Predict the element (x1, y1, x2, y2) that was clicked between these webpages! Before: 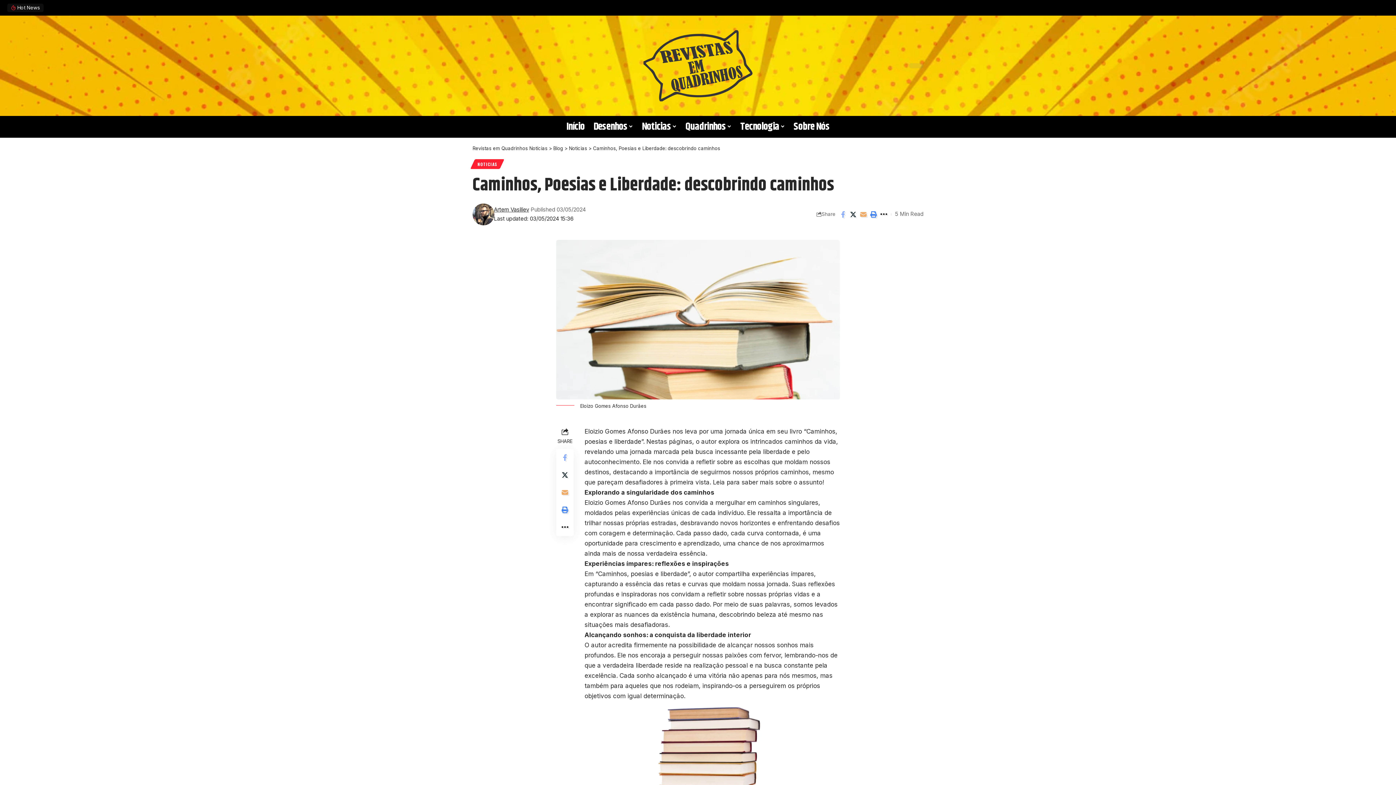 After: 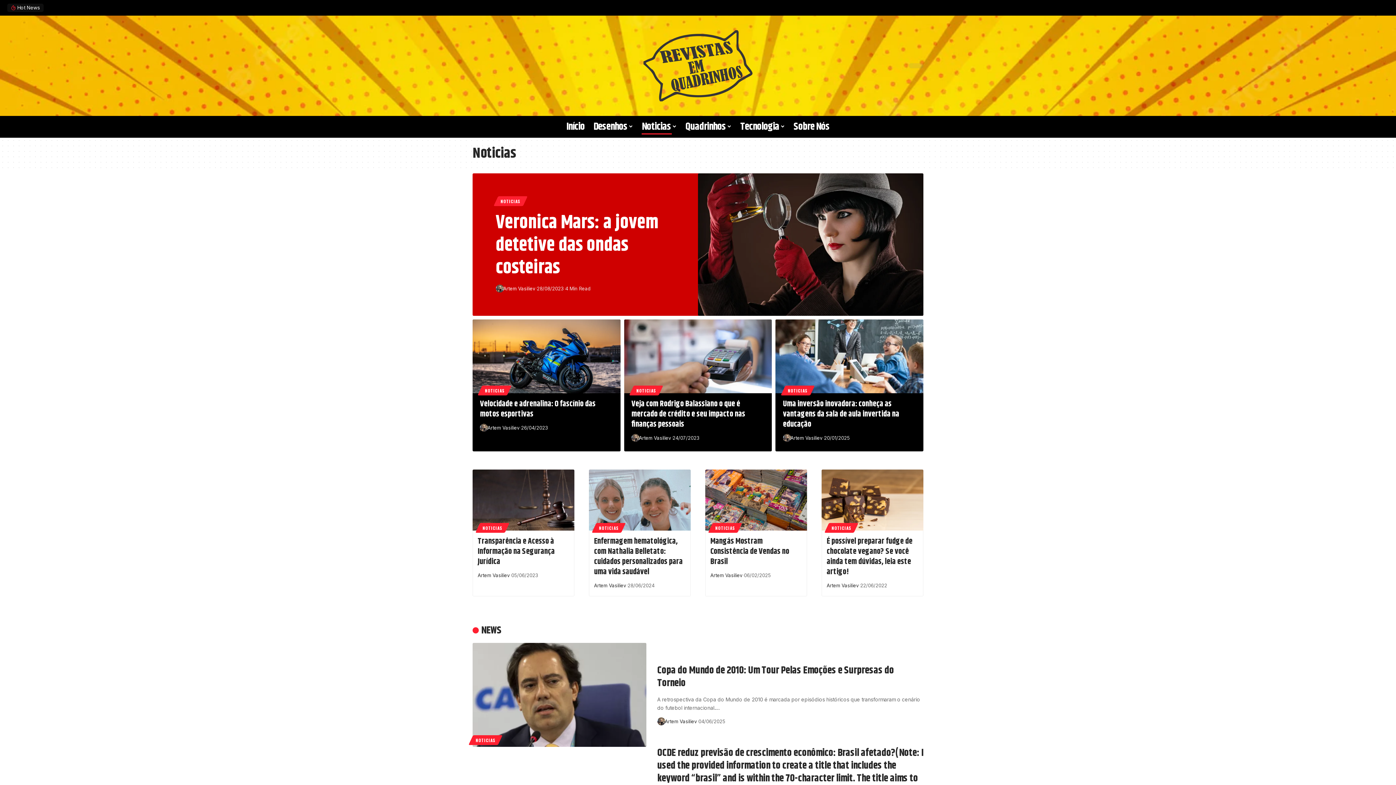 Action: bbox: (472, 159, 502, 169) label: NOTICIAS